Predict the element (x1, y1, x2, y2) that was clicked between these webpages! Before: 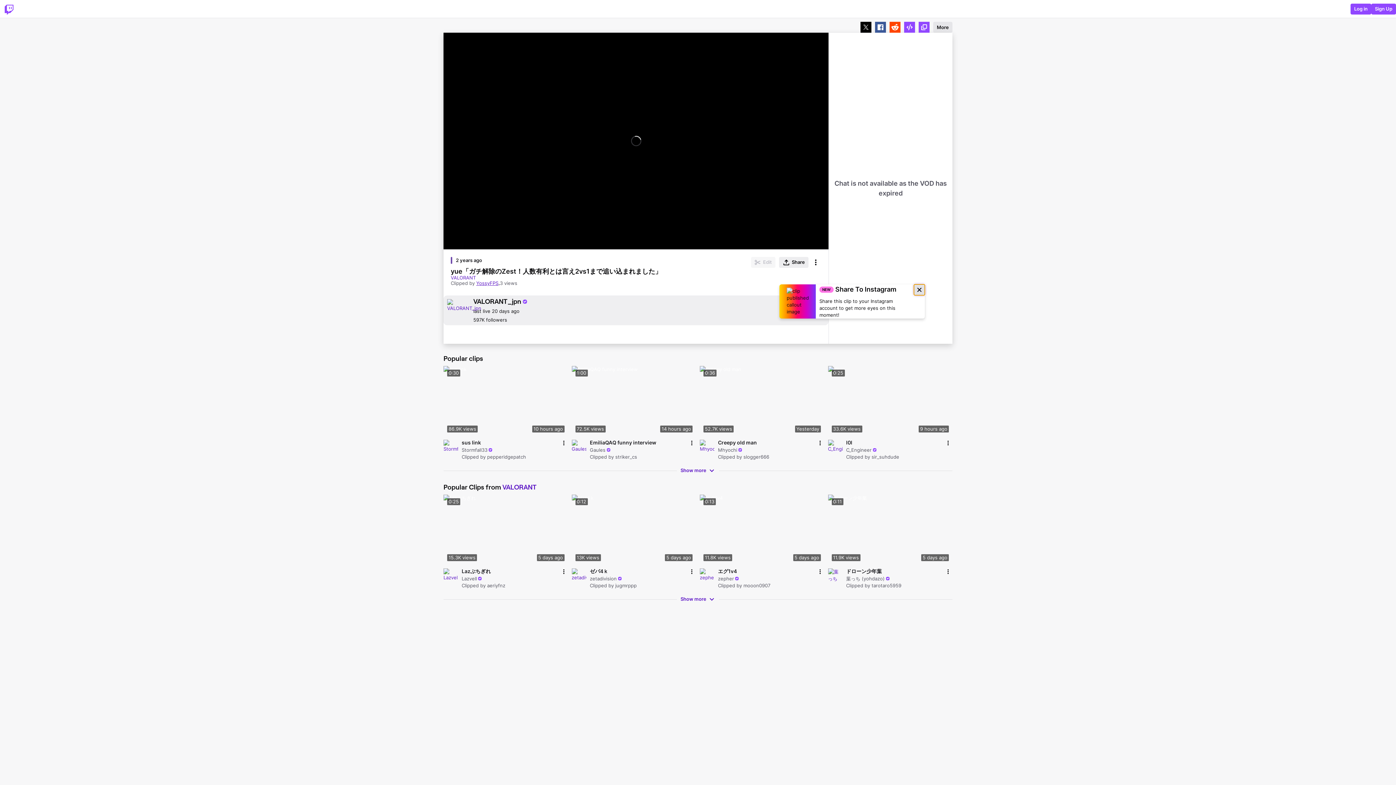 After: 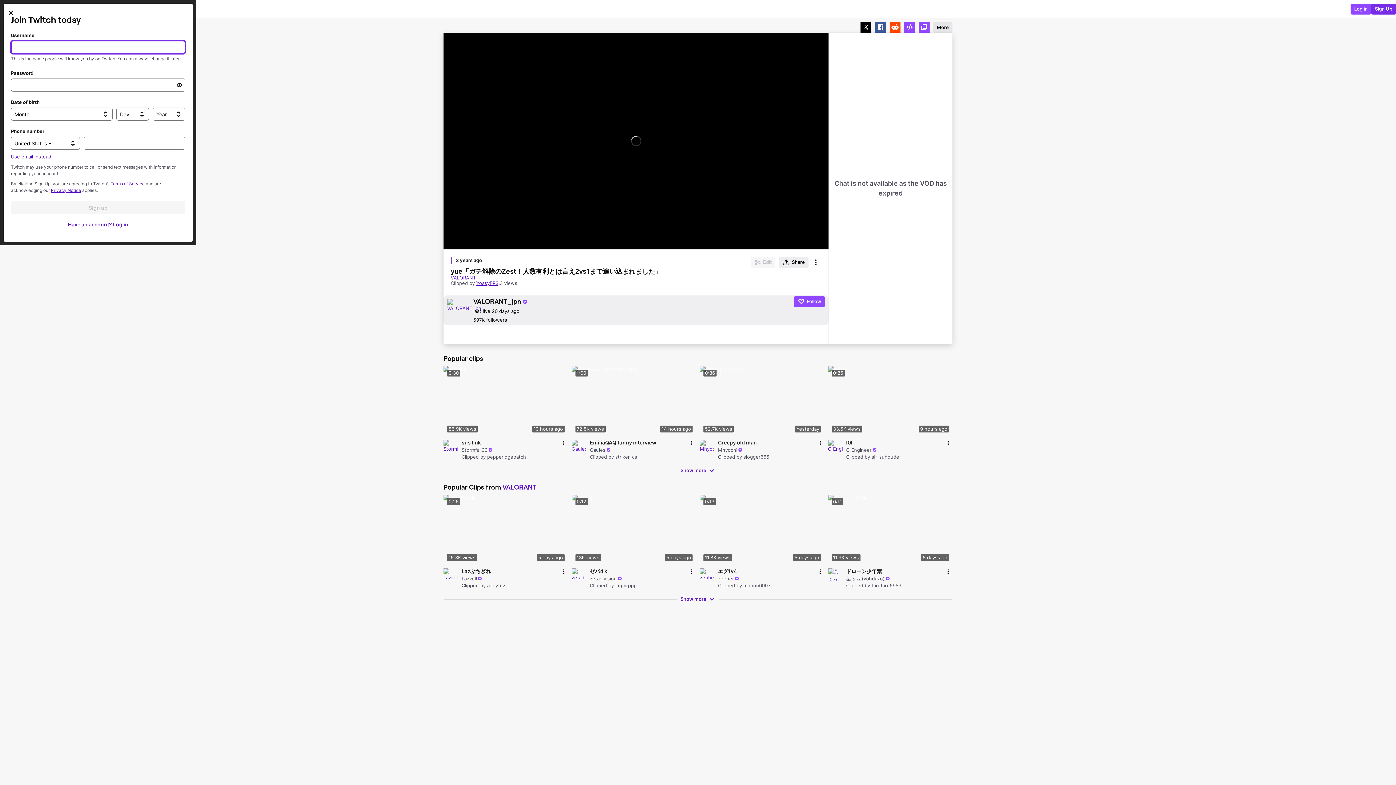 Action: label: Sign Up bbox: (1371, 3, 1396, 14)